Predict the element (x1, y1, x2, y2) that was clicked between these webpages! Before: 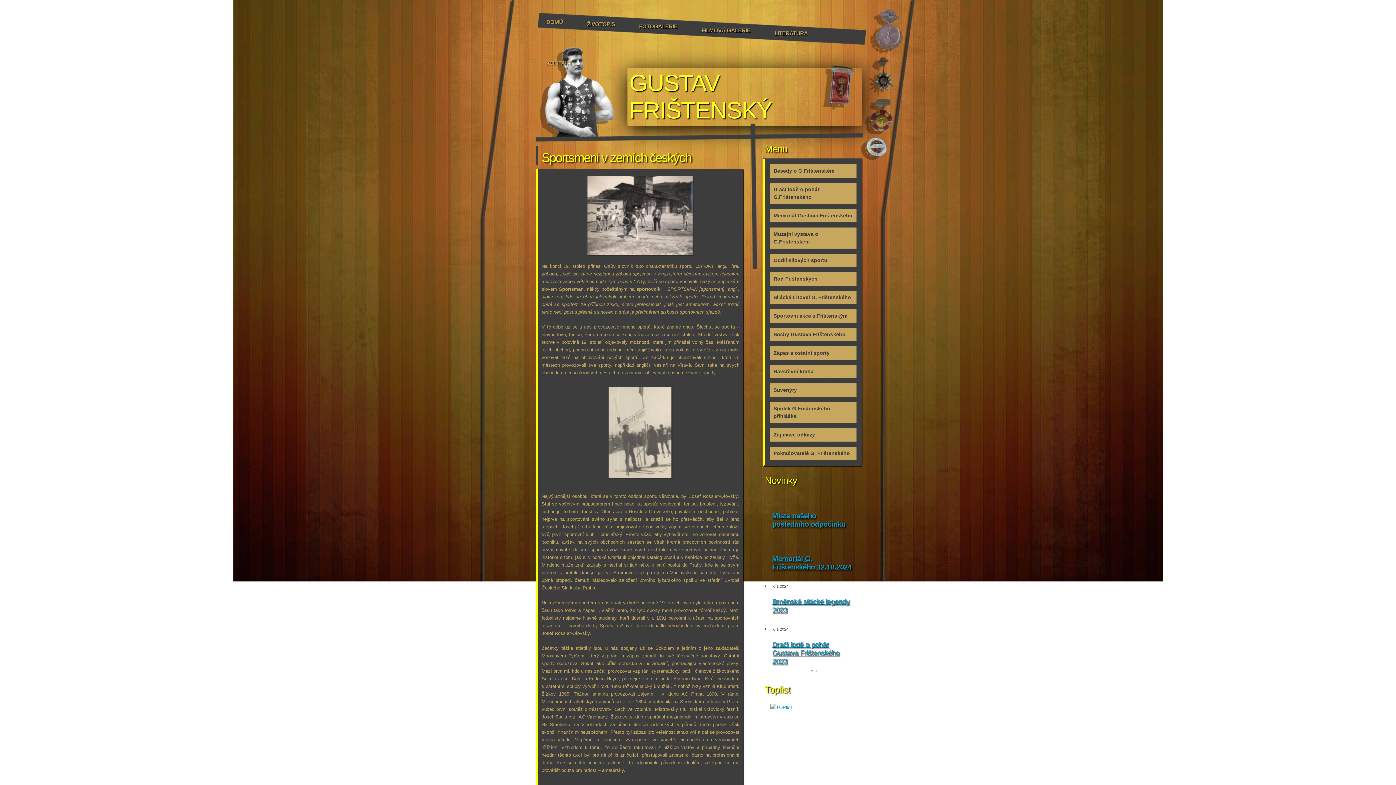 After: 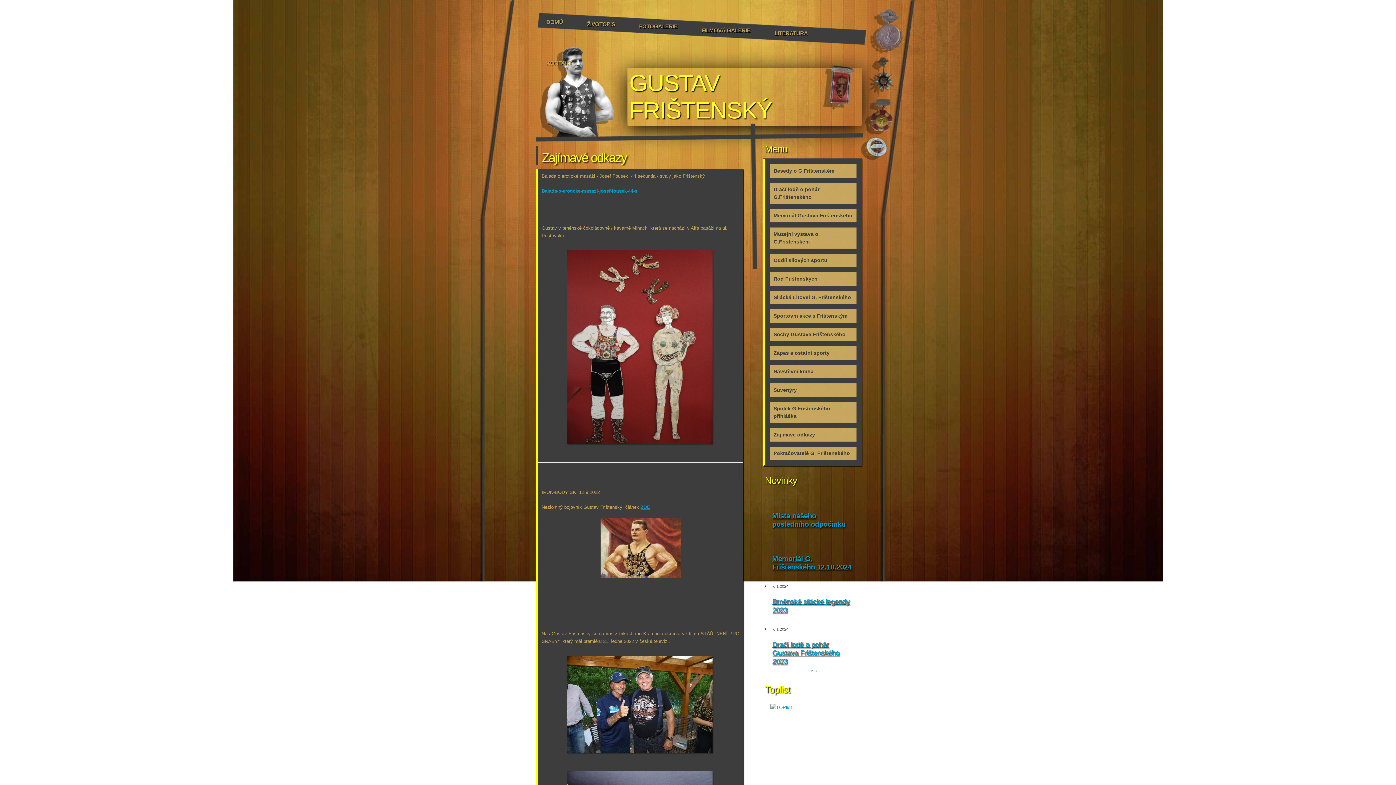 Action: label: Zajímavé odkazy bbox: (773, 432, 815, 437)